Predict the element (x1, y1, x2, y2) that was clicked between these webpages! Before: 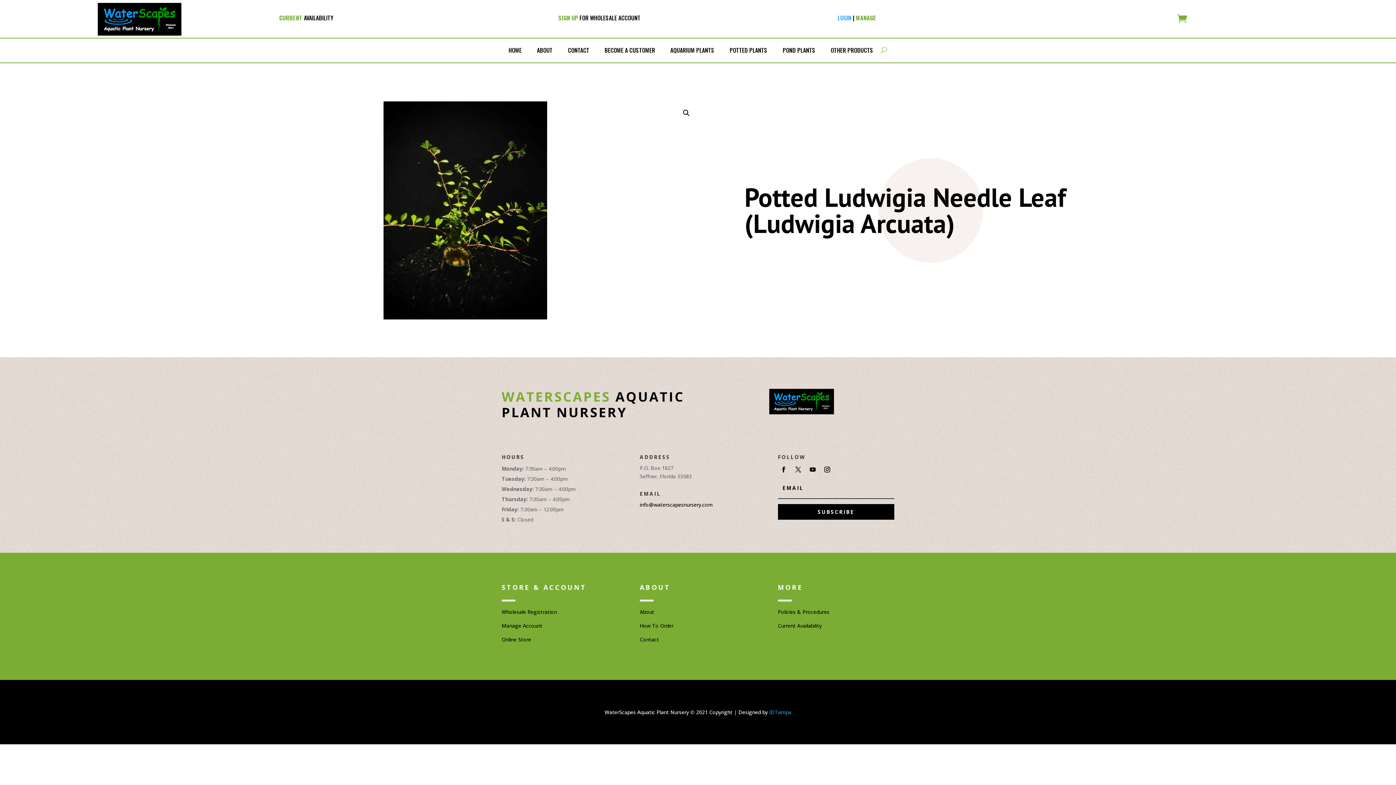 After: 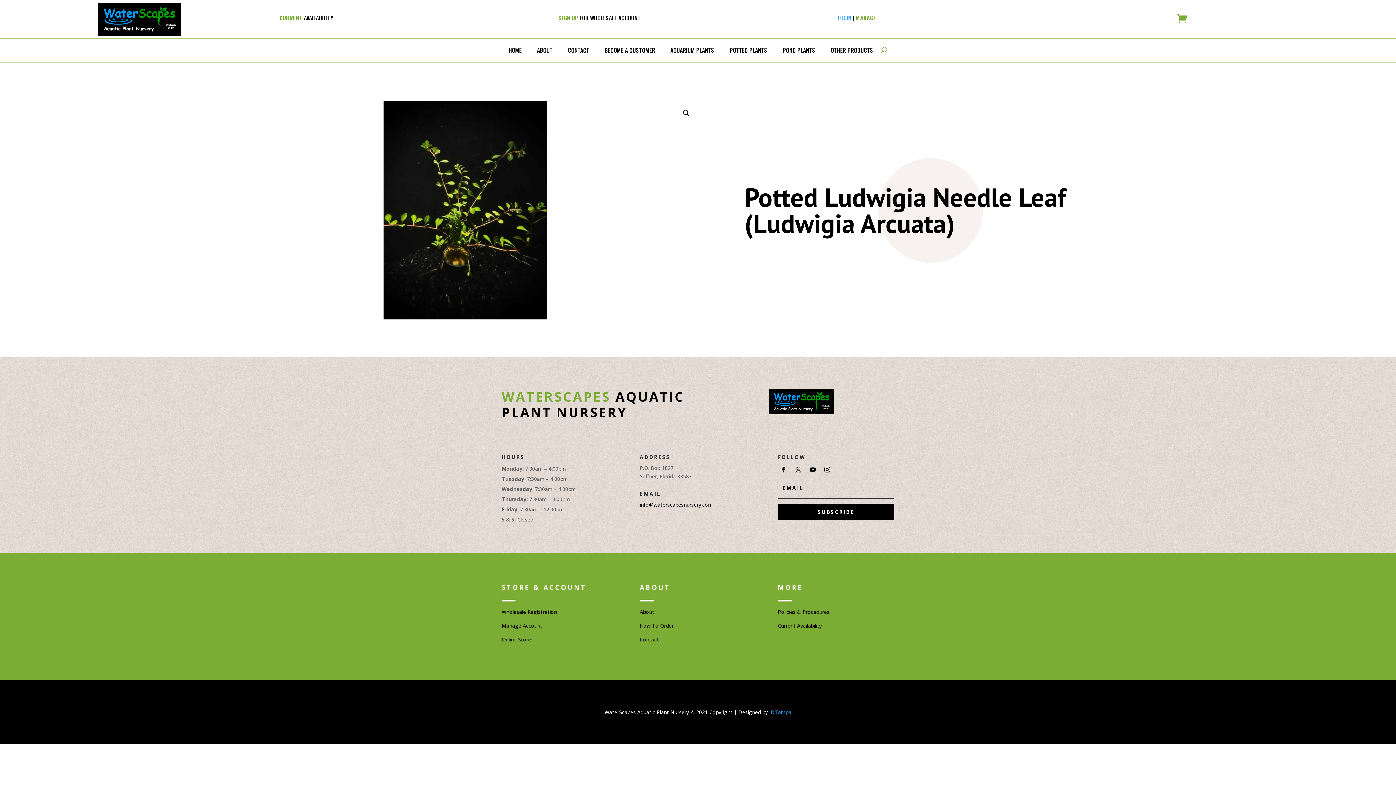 Action: label: info@waterscapesnursery.com bbox: (639, 501, 713, 508)